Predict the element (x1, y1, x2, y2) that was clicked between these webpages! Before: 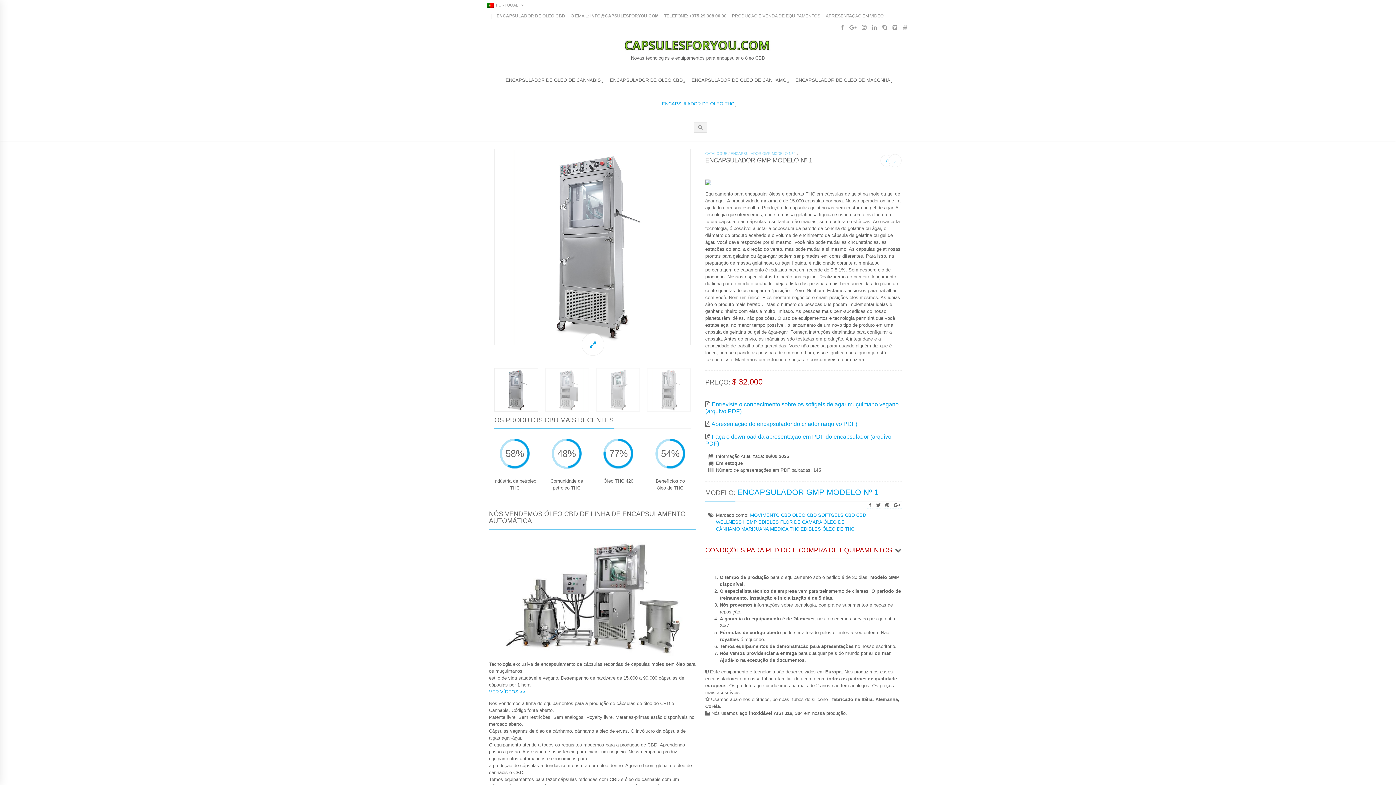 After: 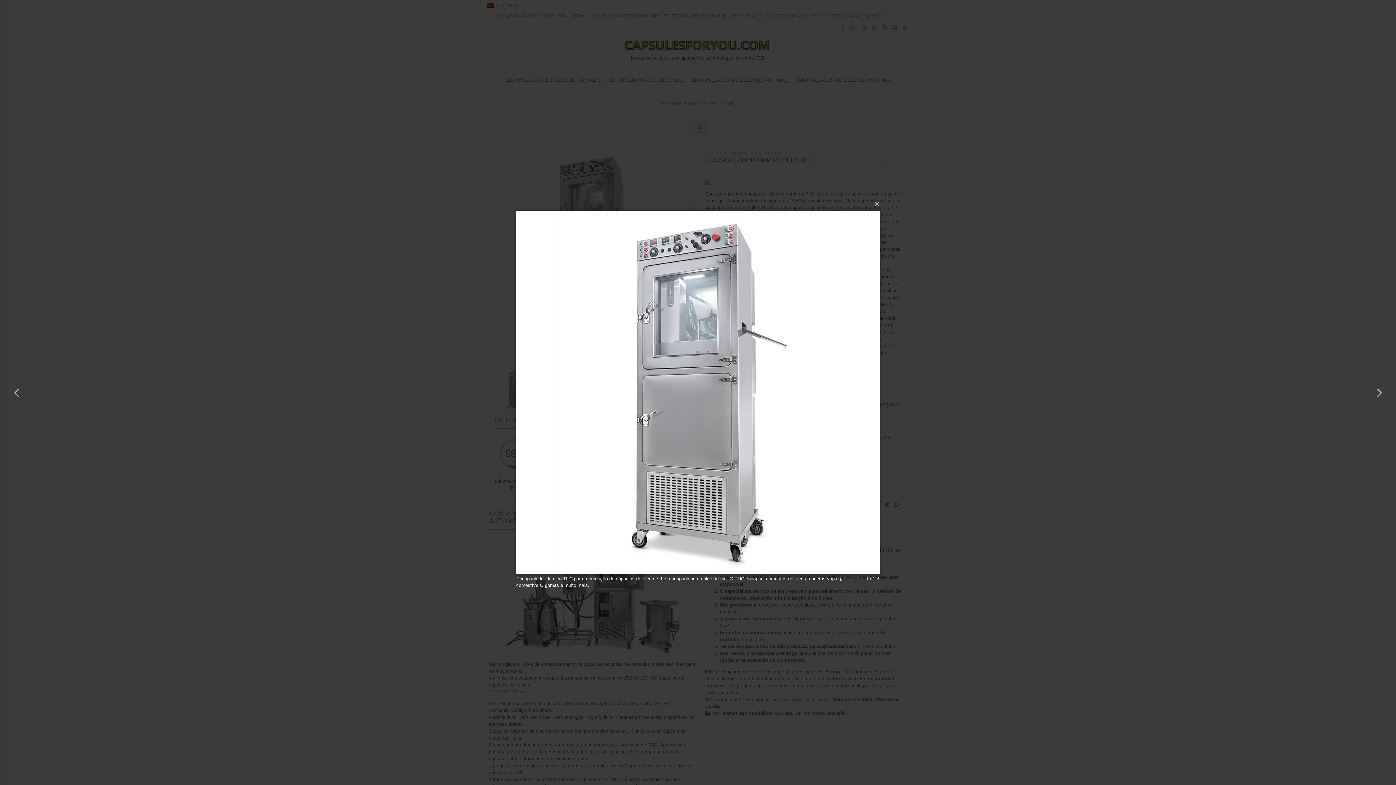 Action: bbox: (494, 149, 690, 345)